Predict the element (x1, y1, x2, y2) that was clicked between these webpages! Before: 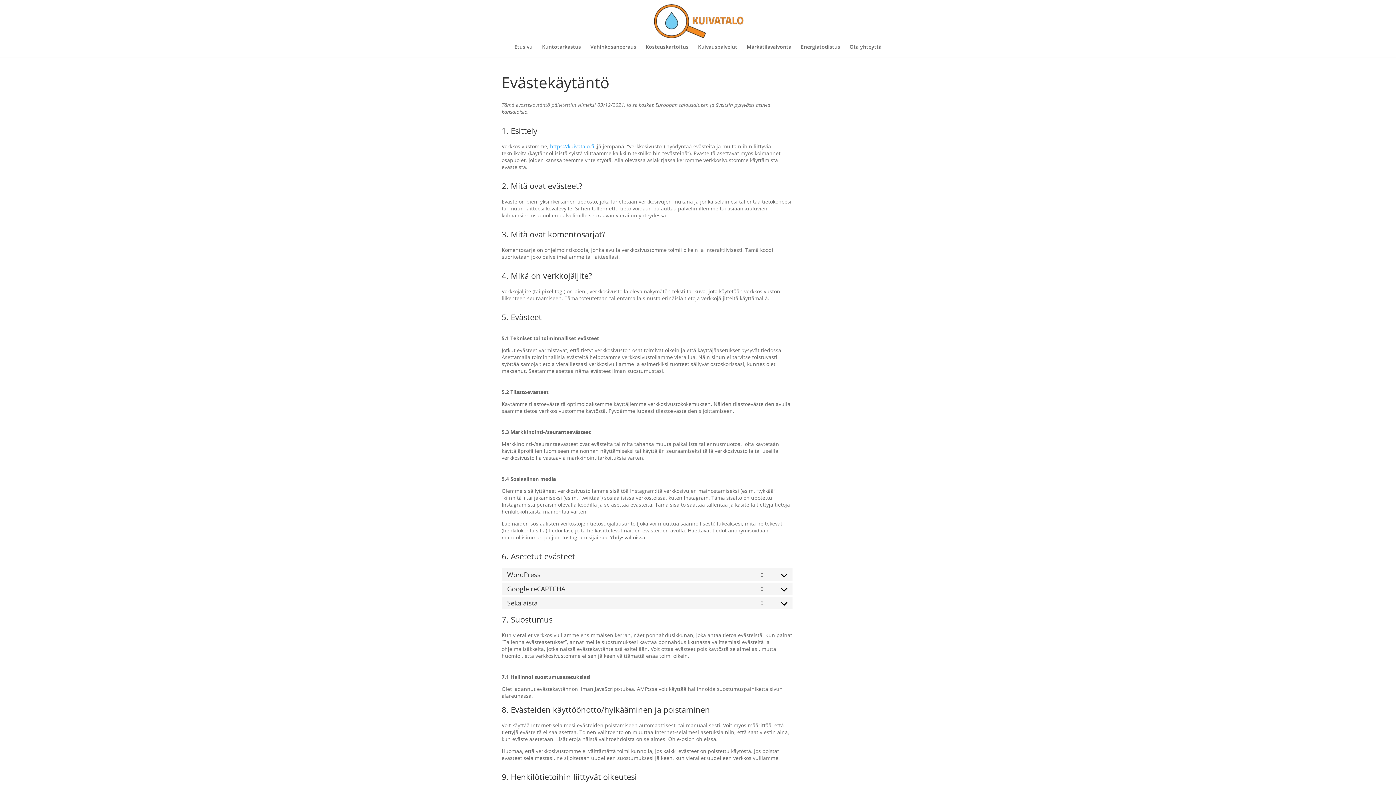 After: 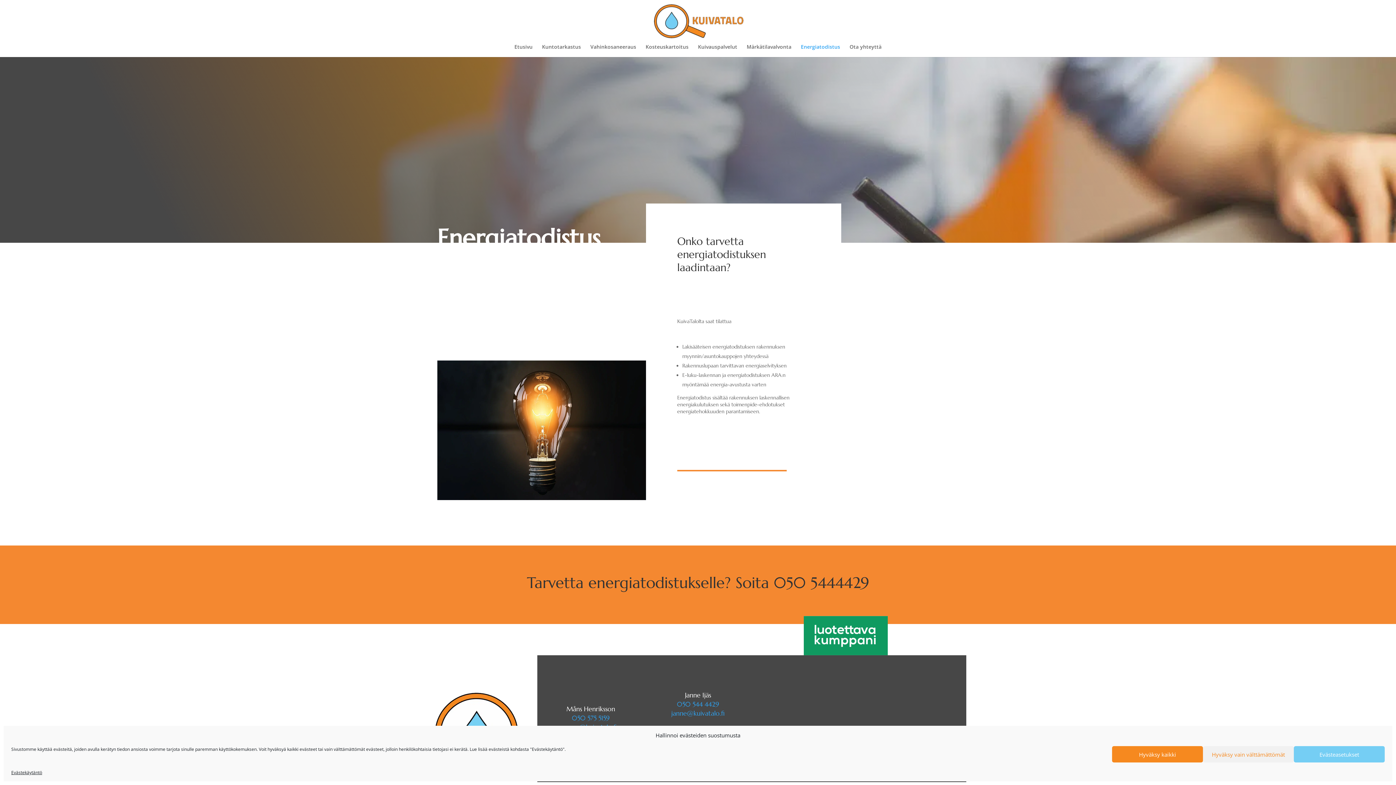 Action: label: Energiatodistus bbox: (801, 44, 840, 57)